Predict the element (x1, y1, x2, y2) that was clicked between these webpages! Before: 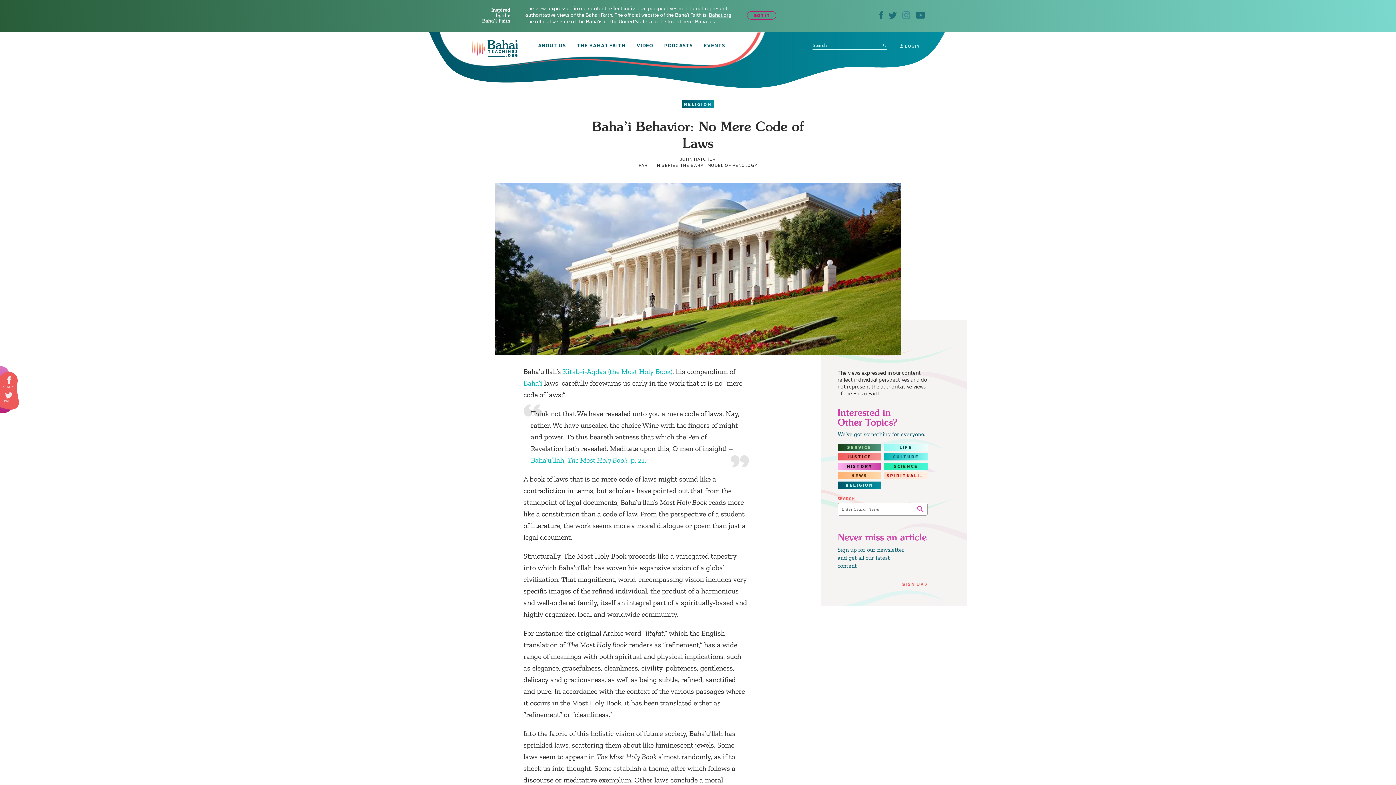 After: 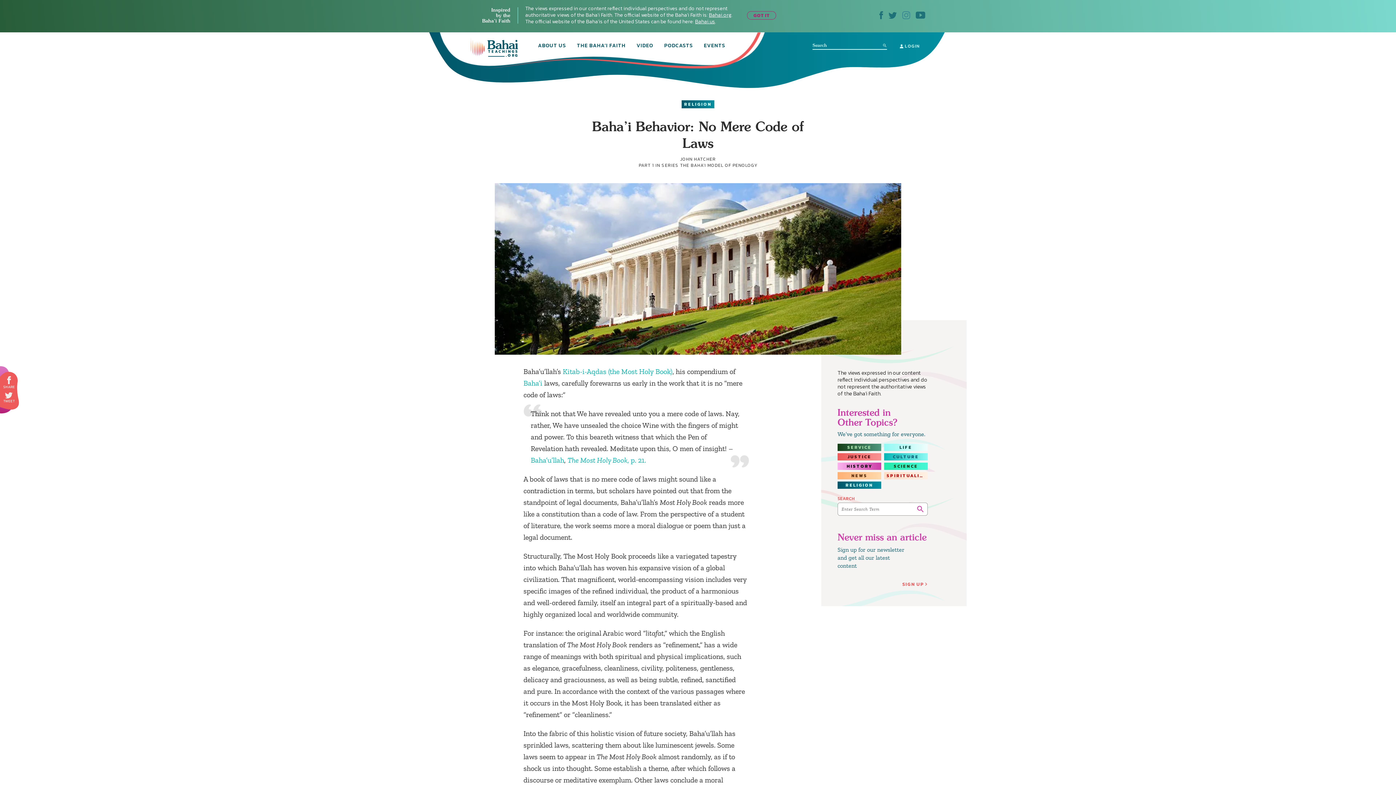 Action: bbox: (4, 390, 12, 401)